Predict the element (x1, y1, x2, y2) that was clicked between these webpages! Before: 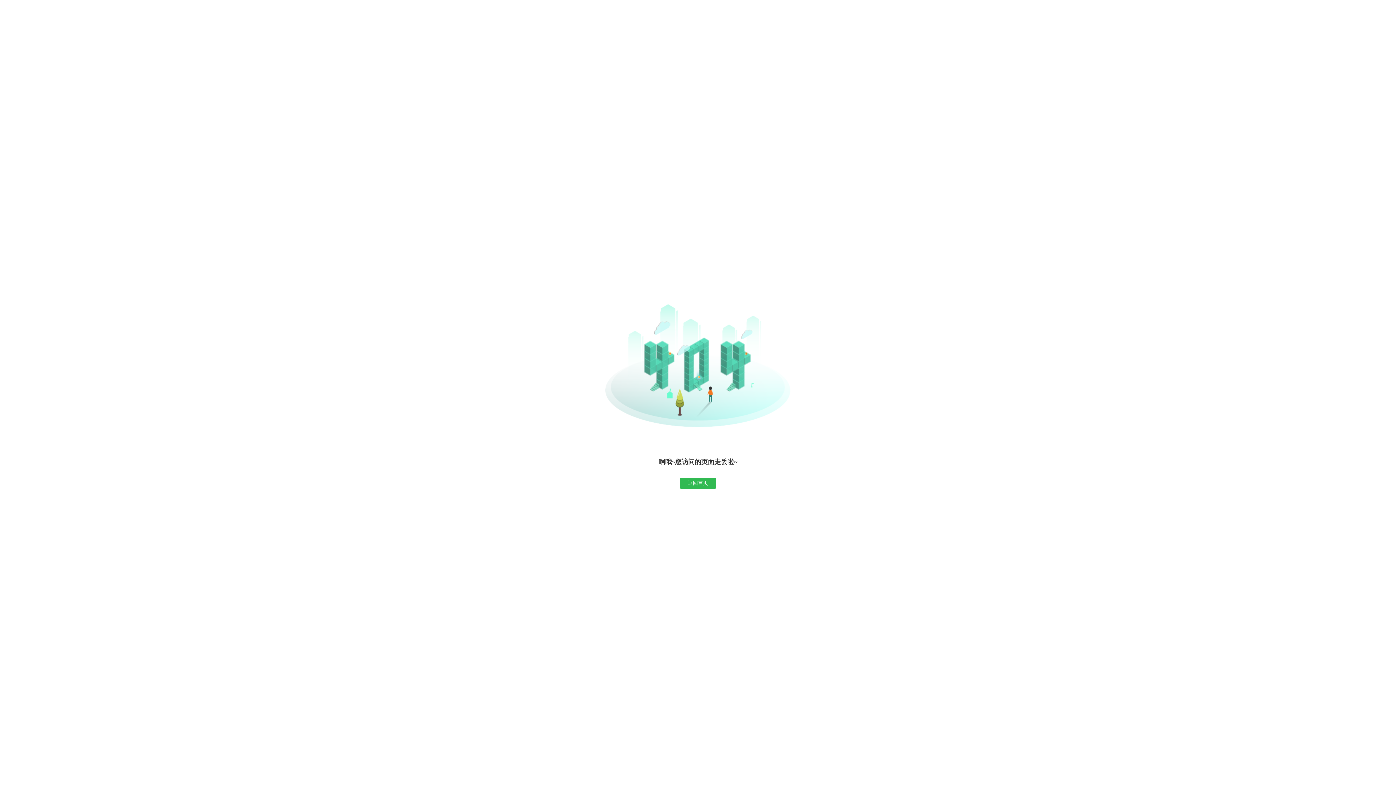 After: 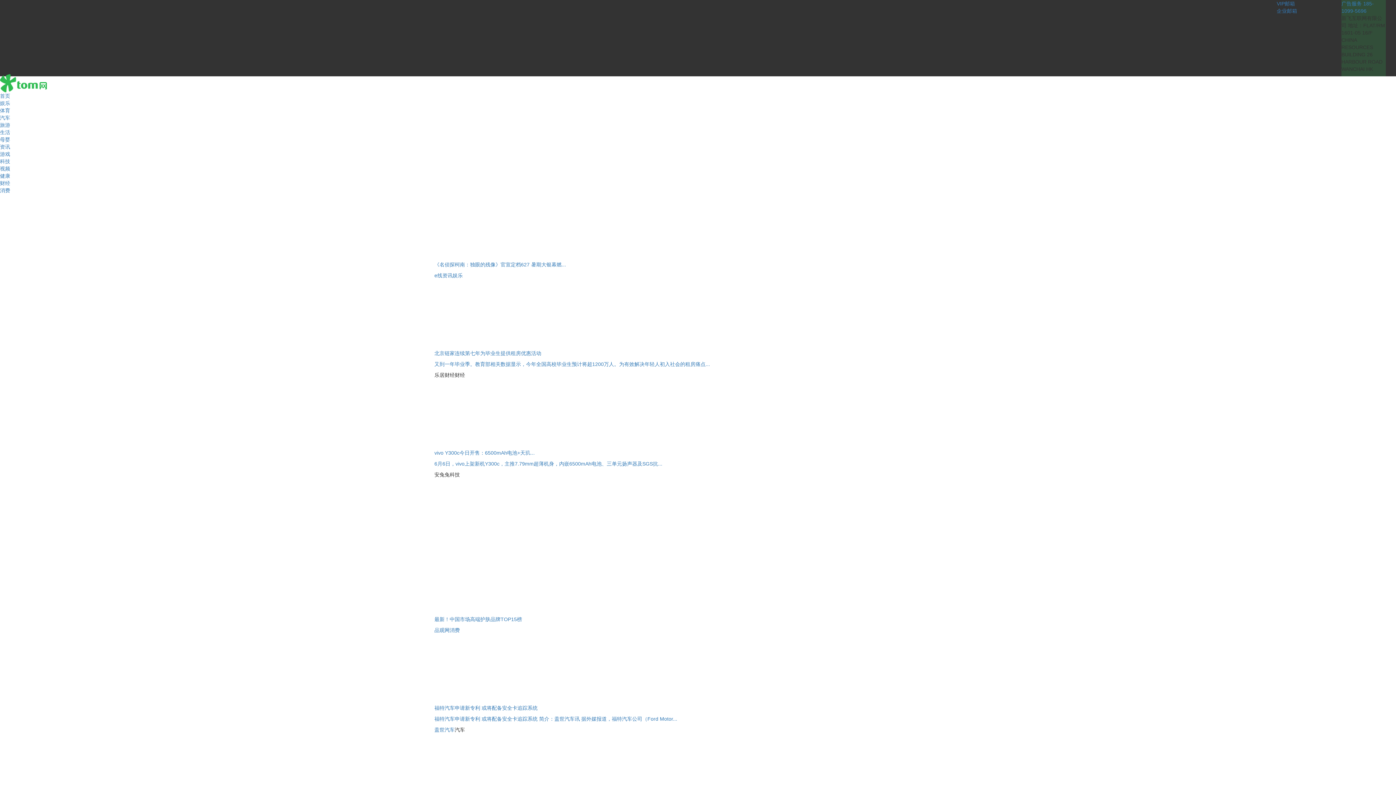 Action: label: 返回首页 bbox: (680, 478, 716, 489)